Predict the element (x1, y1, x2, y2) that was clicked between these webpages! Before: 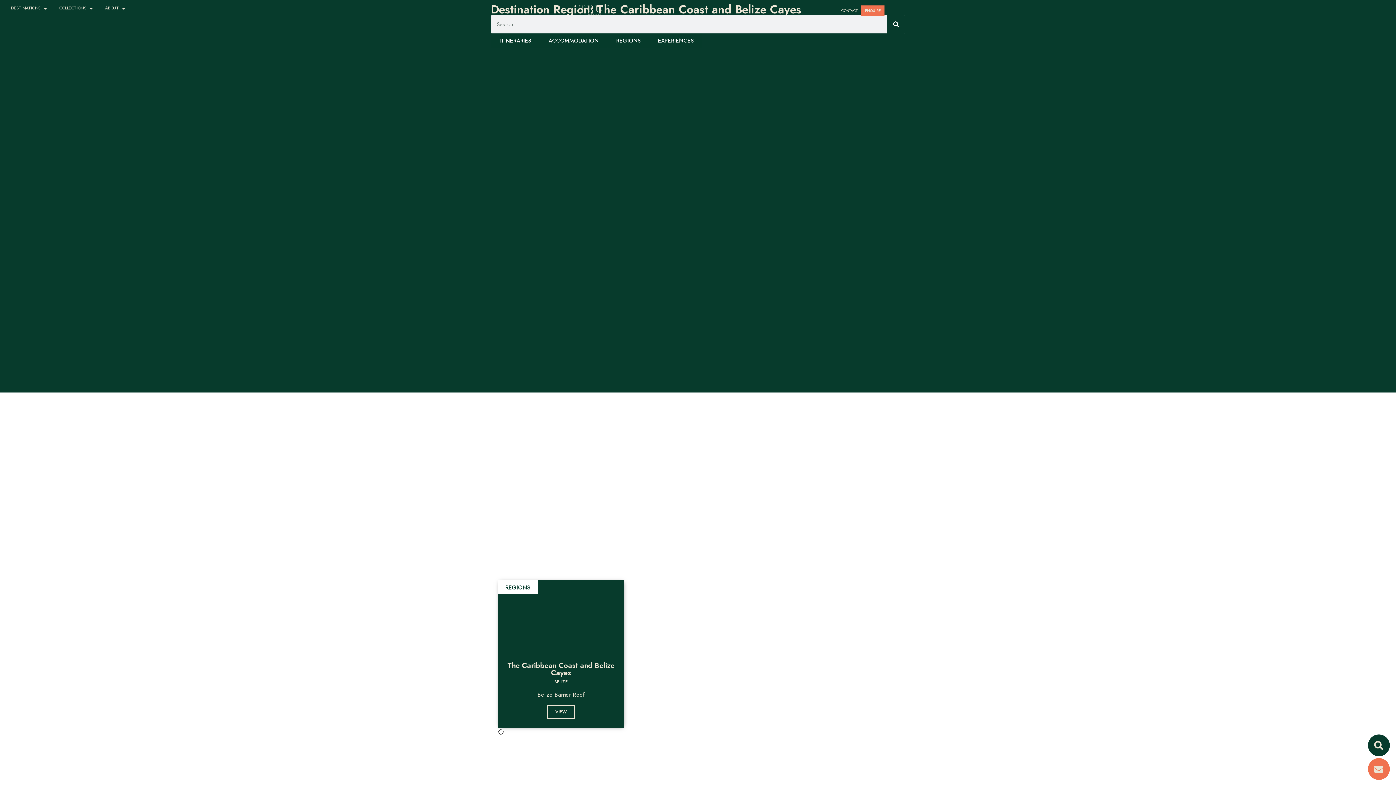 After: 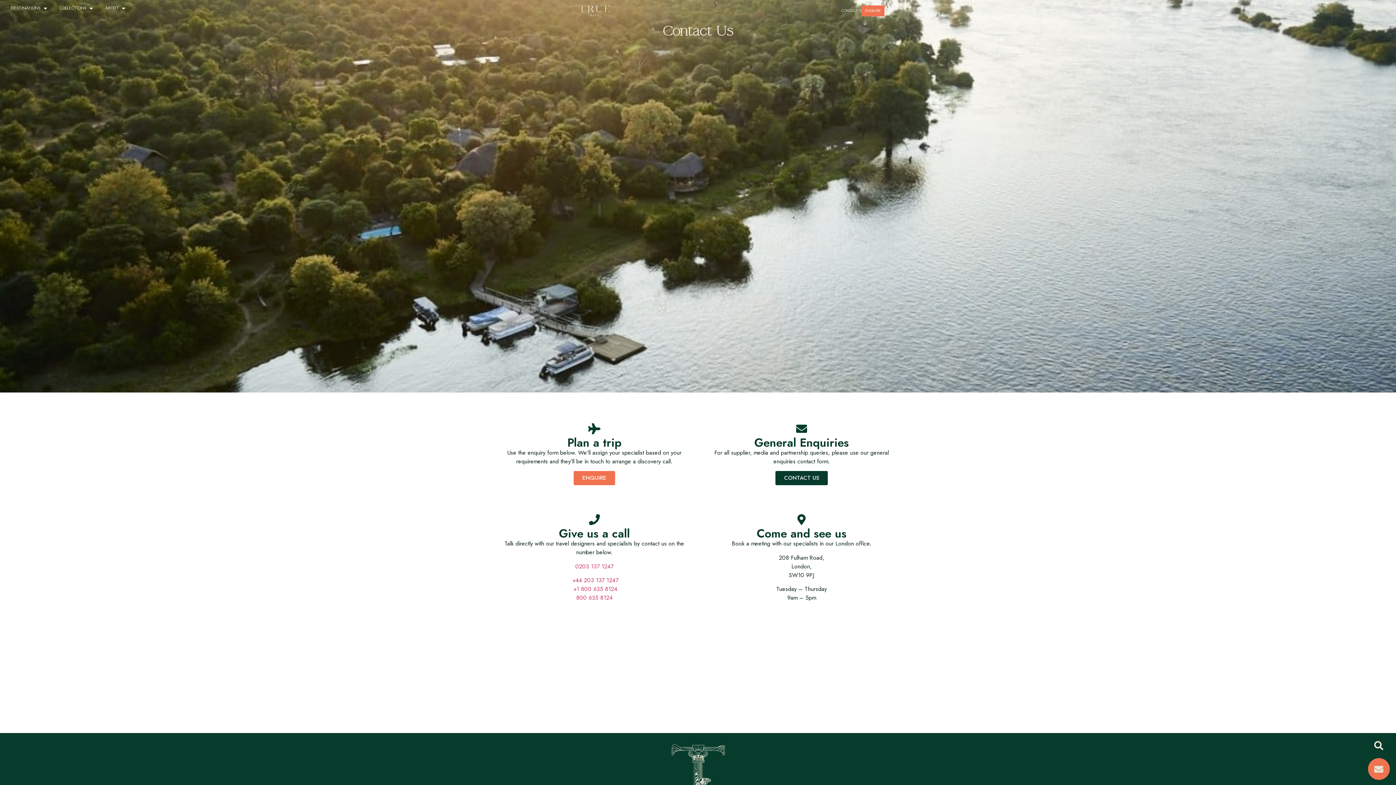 Action: label: CONTACT bbox: (837, 5, 861, 16)